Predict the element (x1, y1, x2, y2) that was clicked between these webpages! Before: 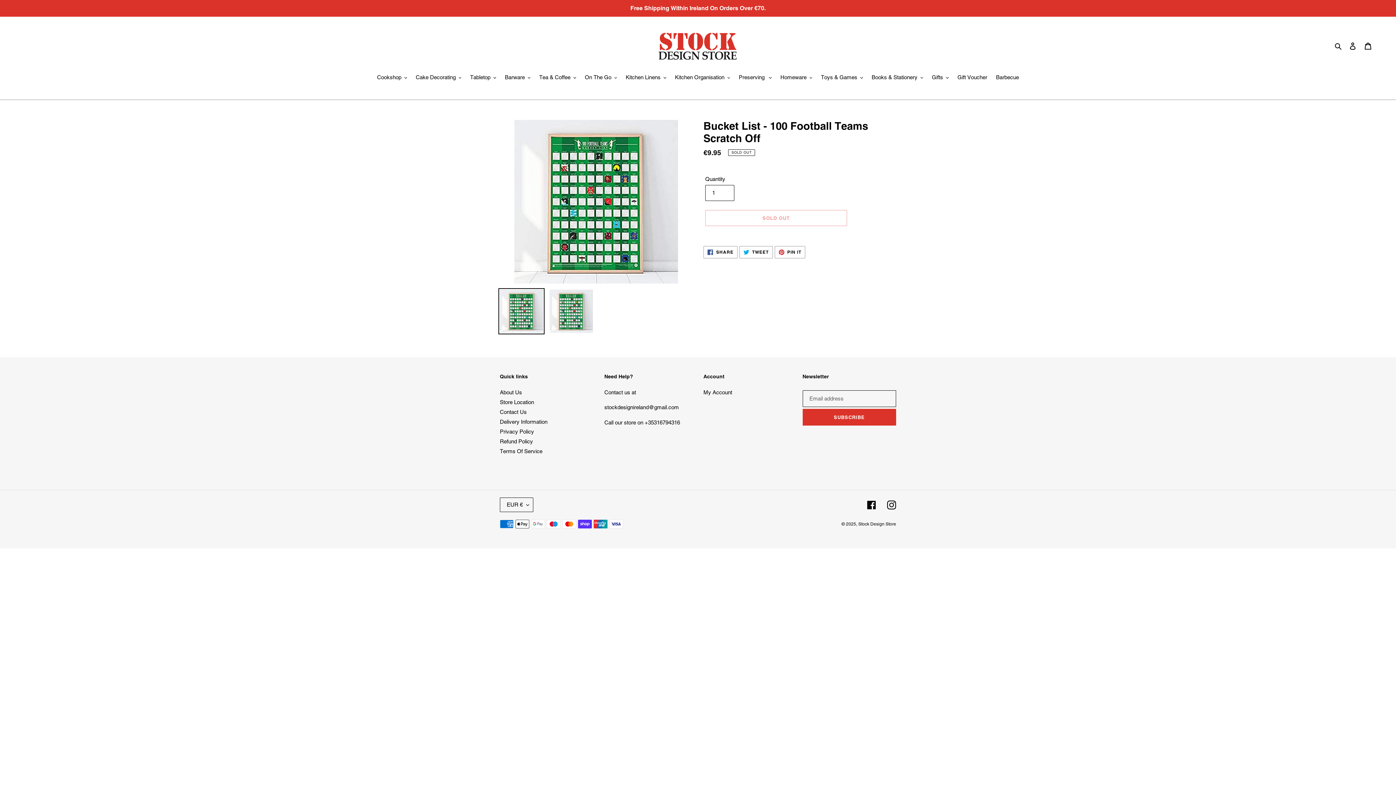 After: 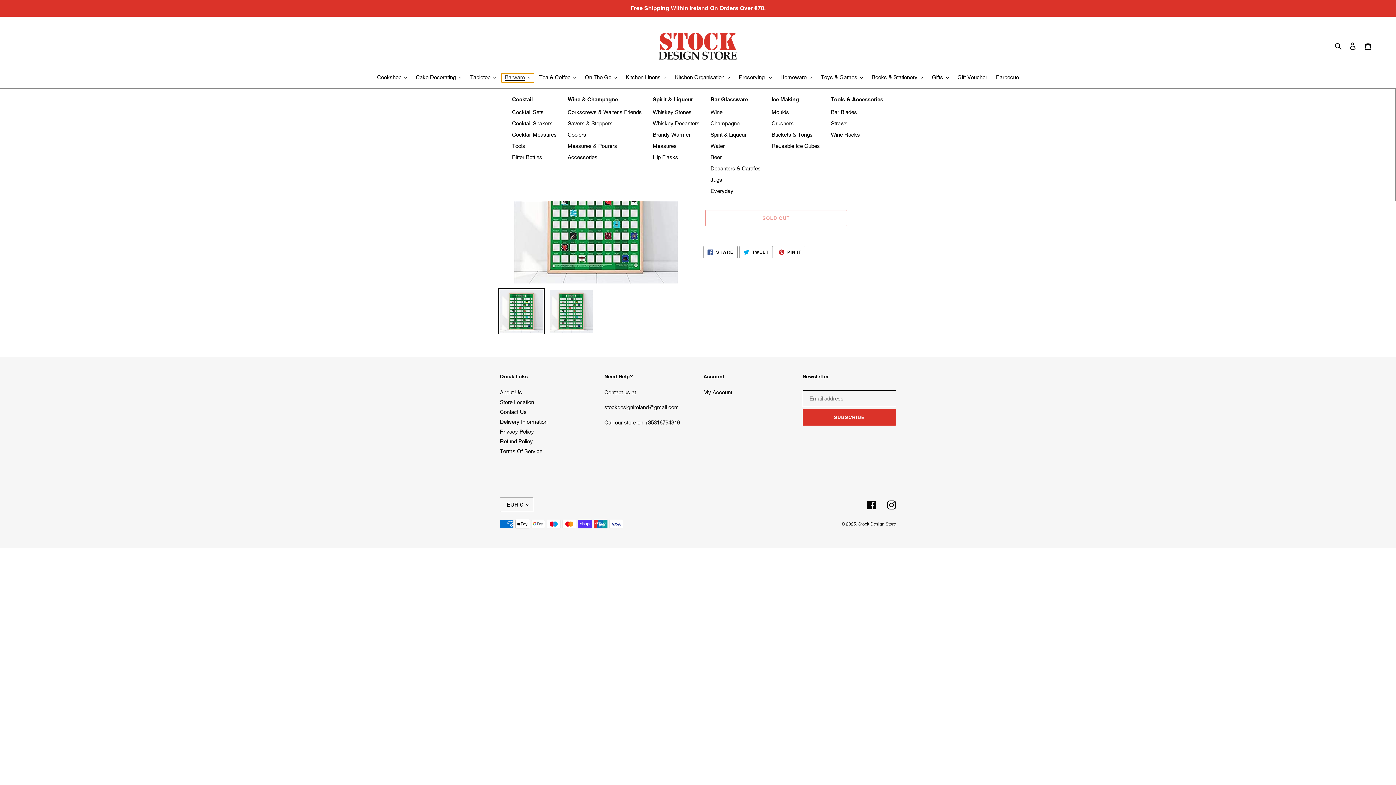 Action: label: Barware bbox: (501, 73, 534, 82)